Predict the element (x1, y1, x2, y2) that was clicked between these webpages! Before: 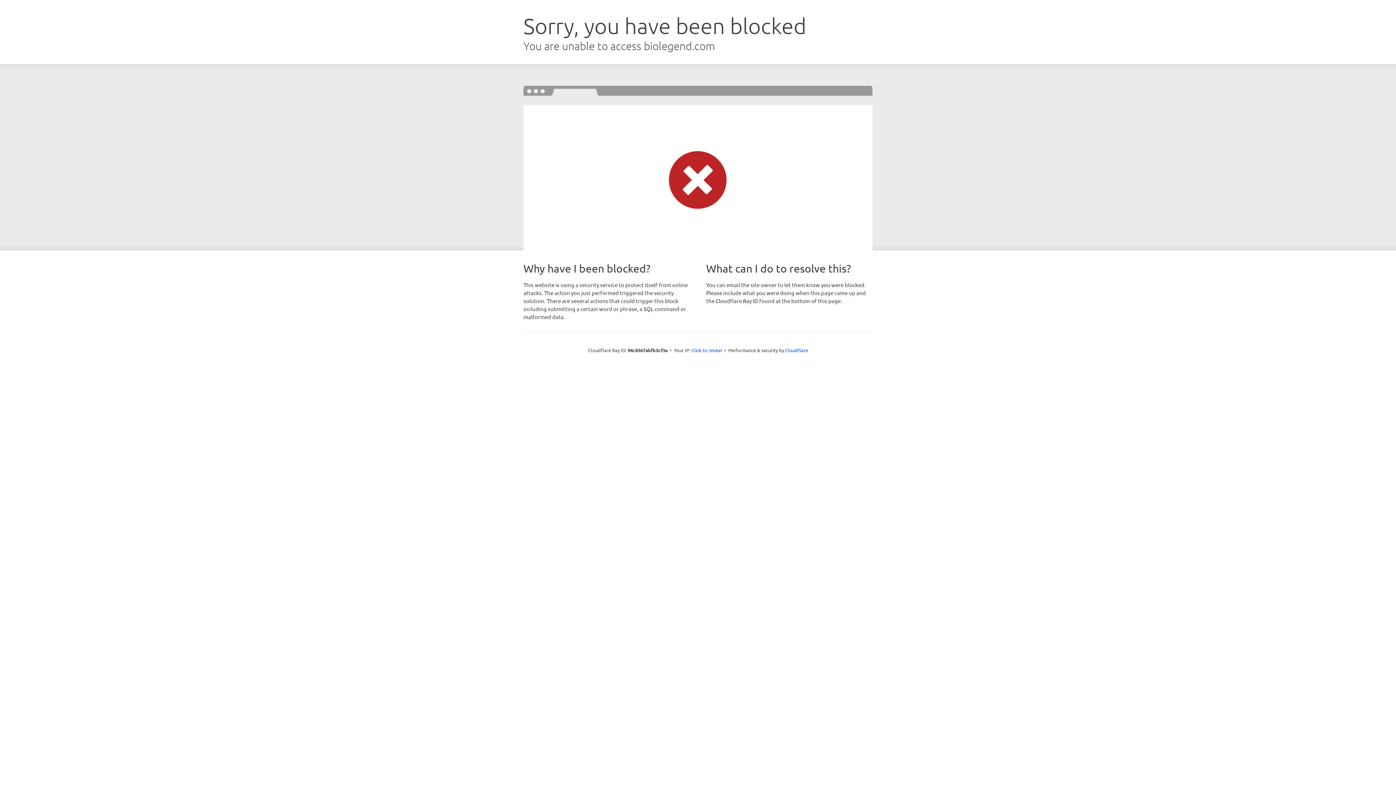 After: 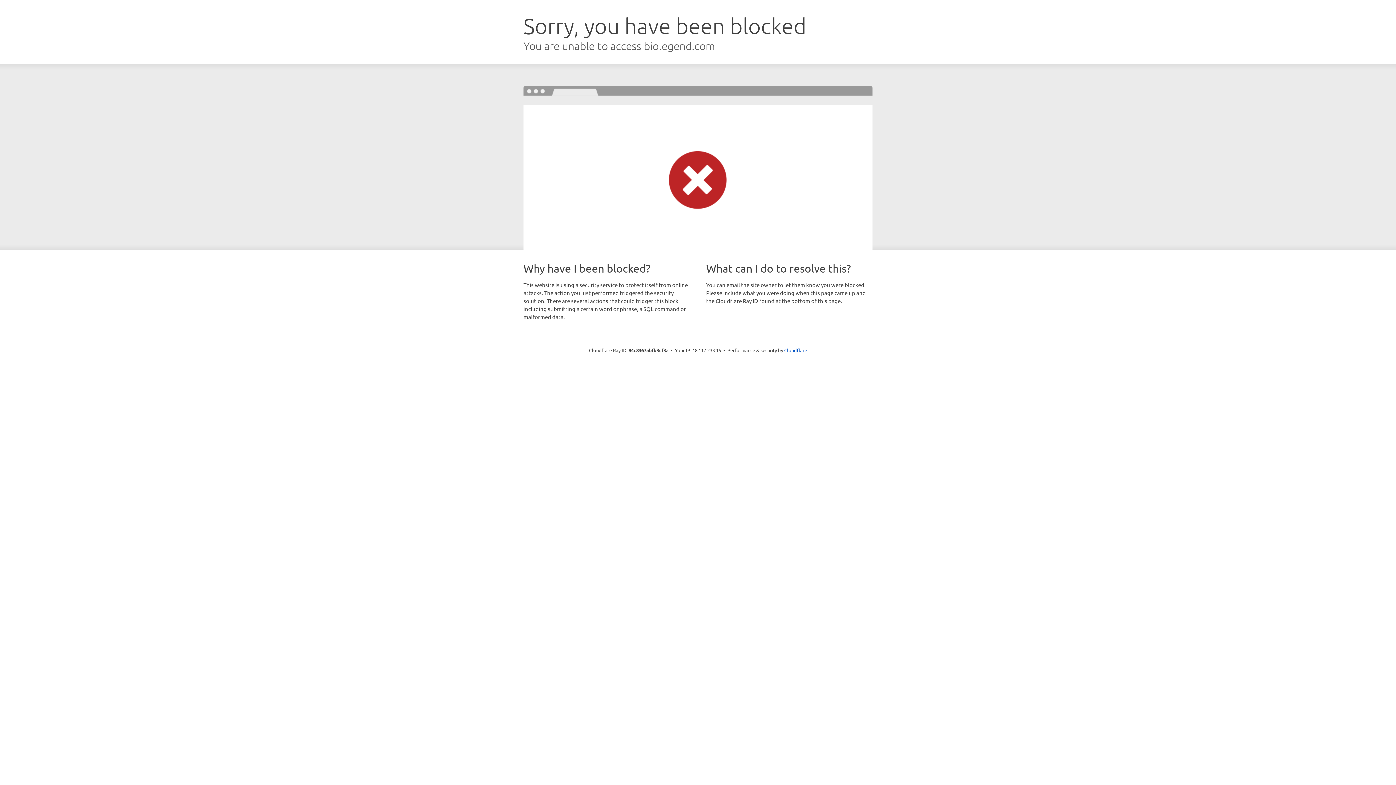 Action: bbox: (691, 346, 722, 353) label: Click to reveal